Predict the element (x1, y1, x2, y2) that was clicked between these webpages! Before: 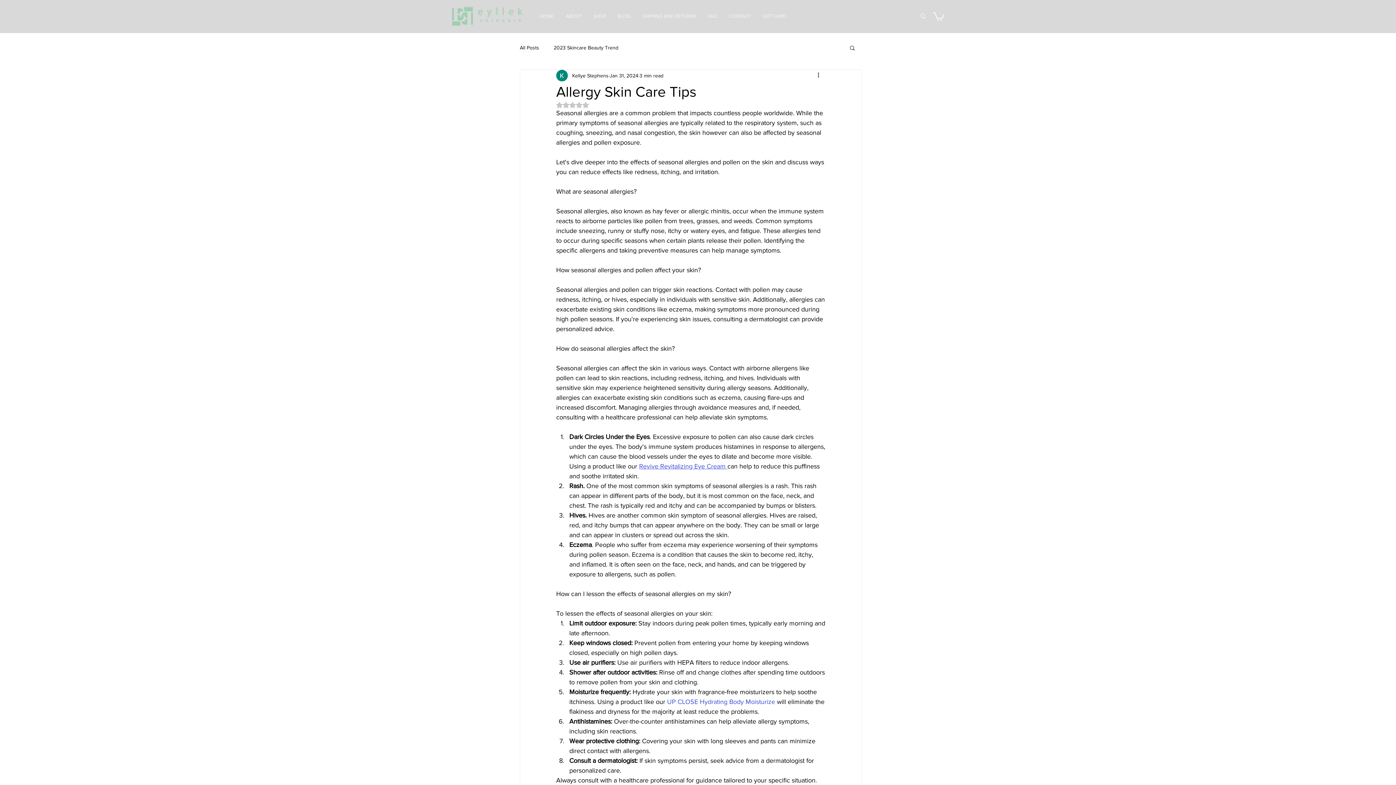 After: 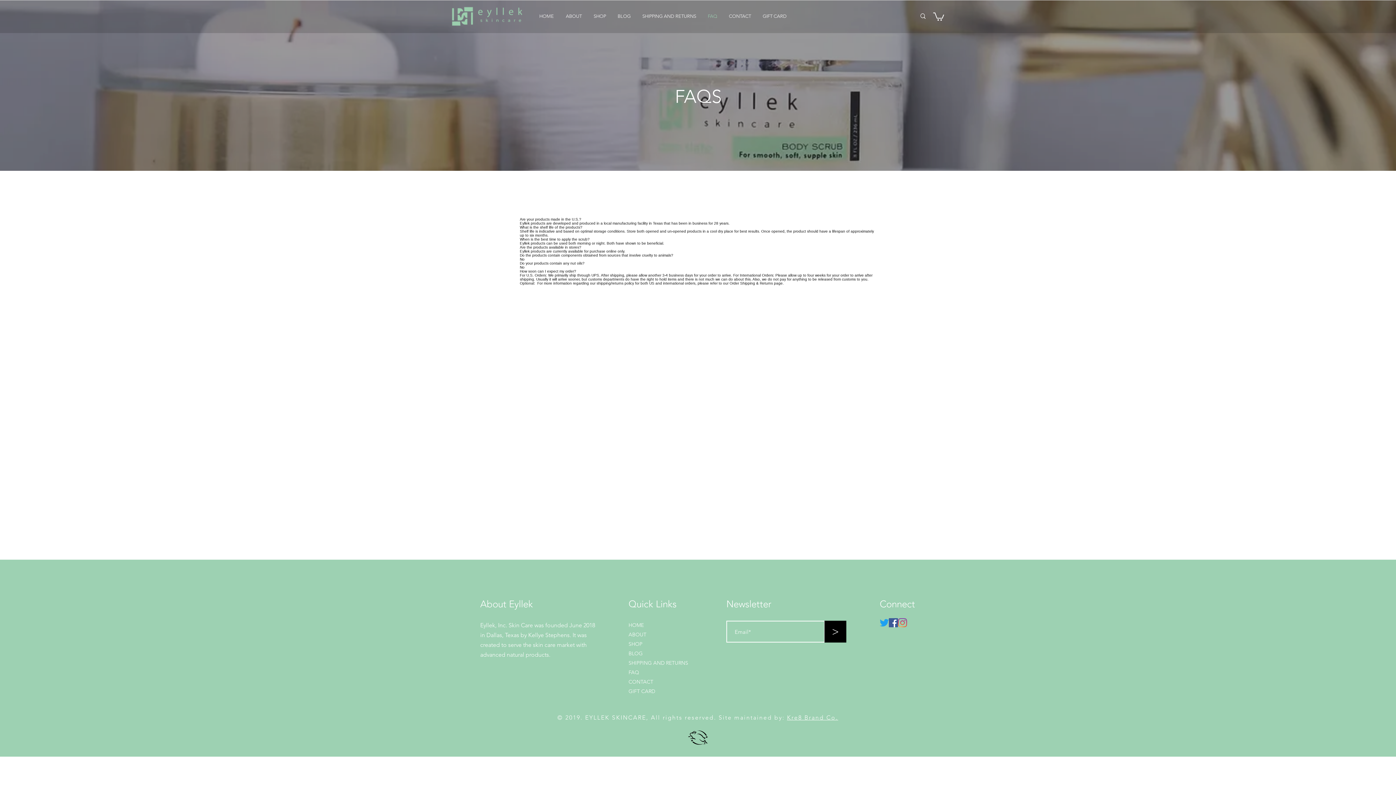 Action: bbox: (702, 10, 723, 22) label: FAQ